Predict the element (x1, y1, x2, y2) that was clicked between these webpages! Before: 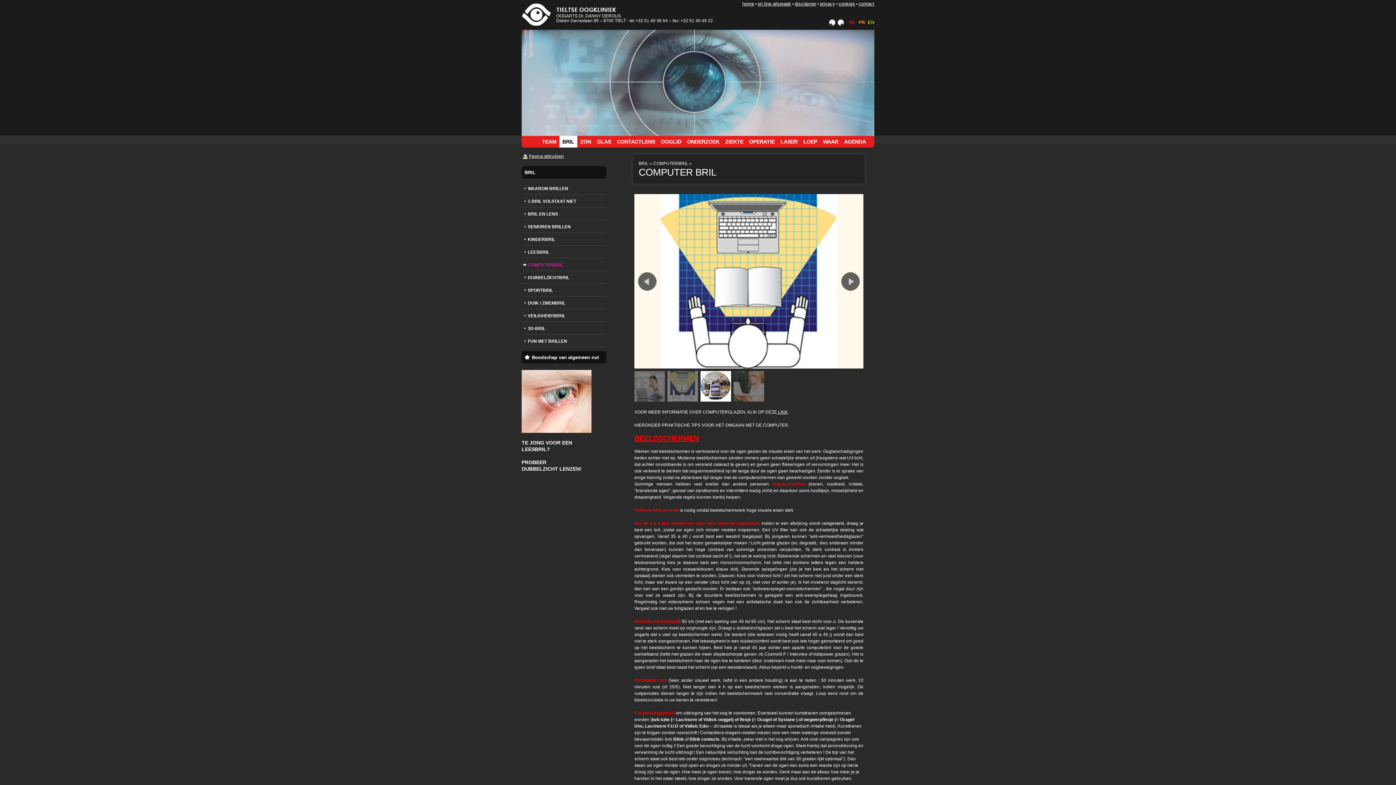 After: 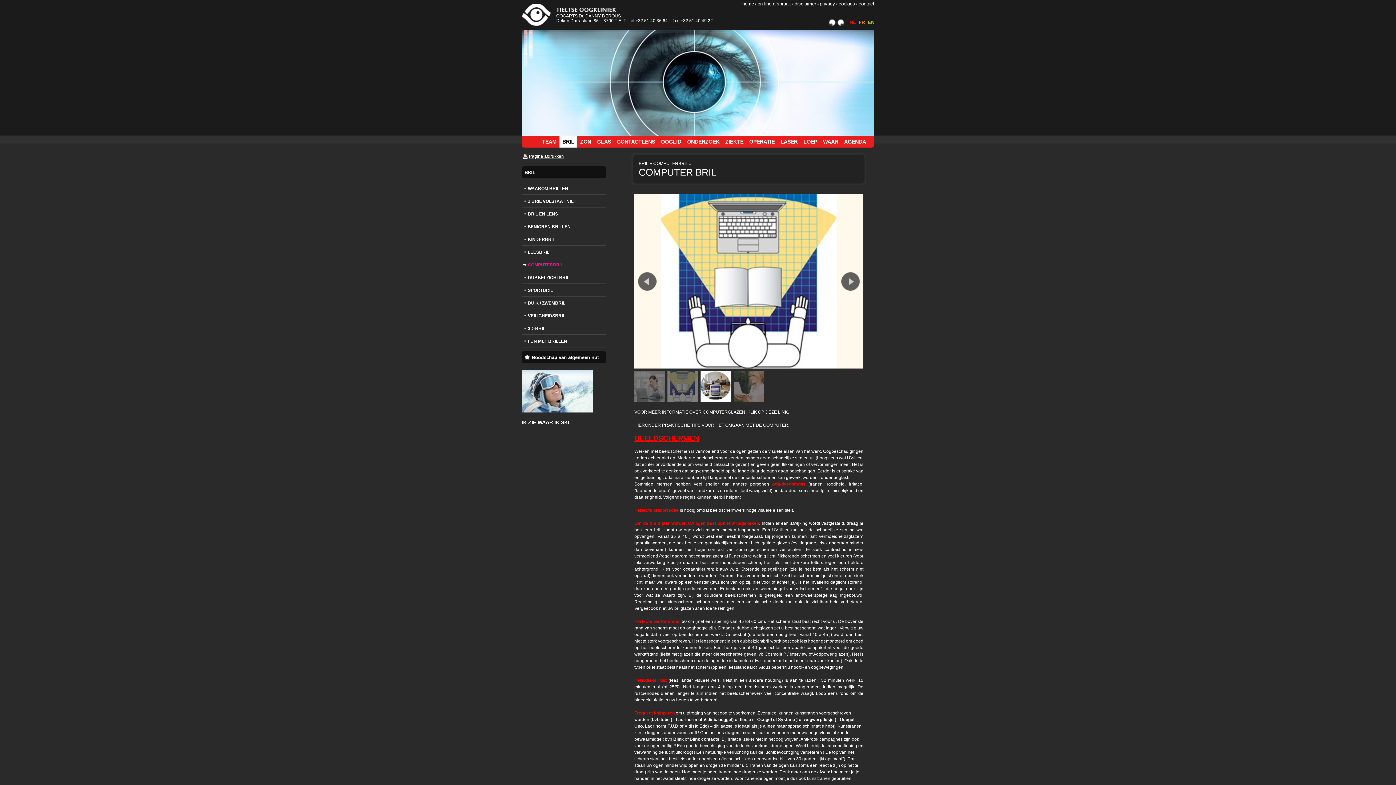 Action: bbox: (634, 364, 863, 369)